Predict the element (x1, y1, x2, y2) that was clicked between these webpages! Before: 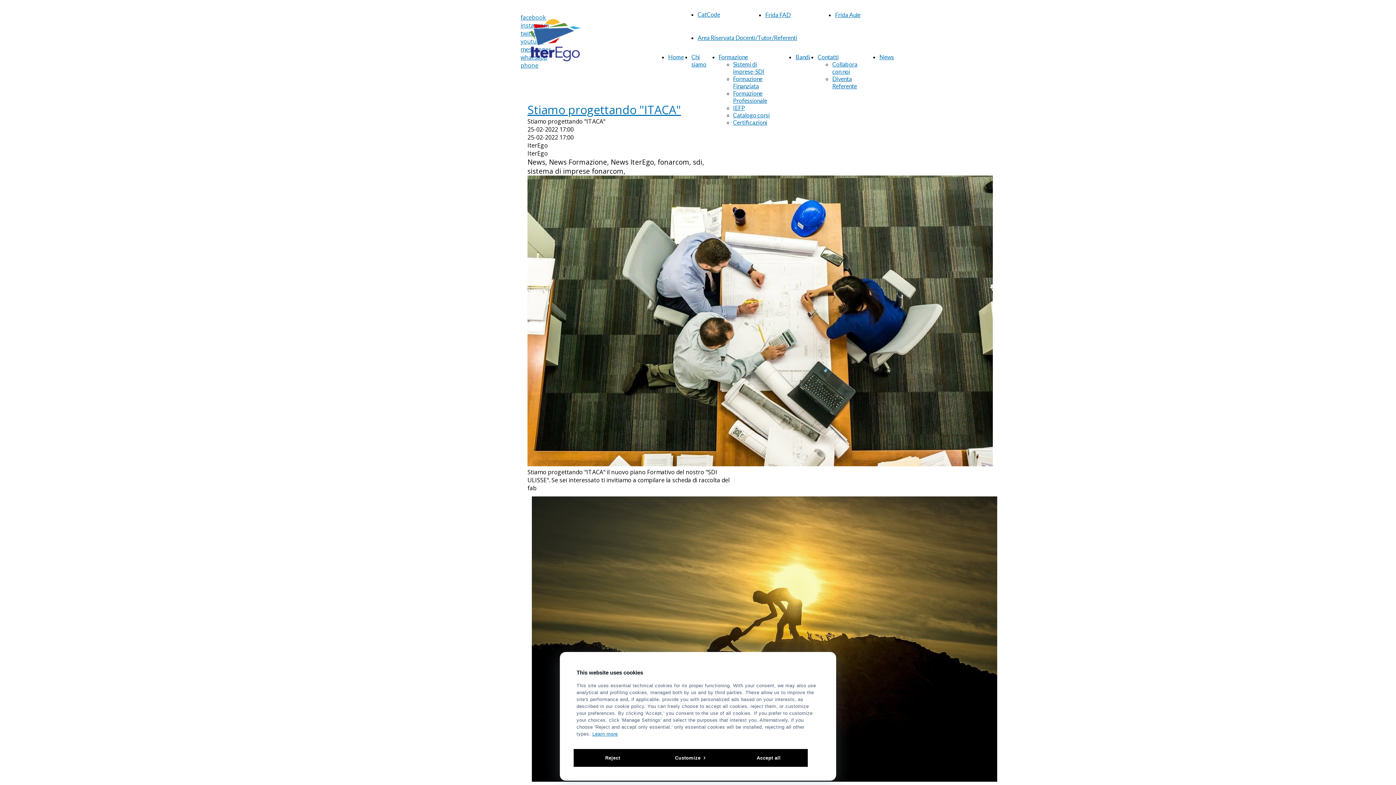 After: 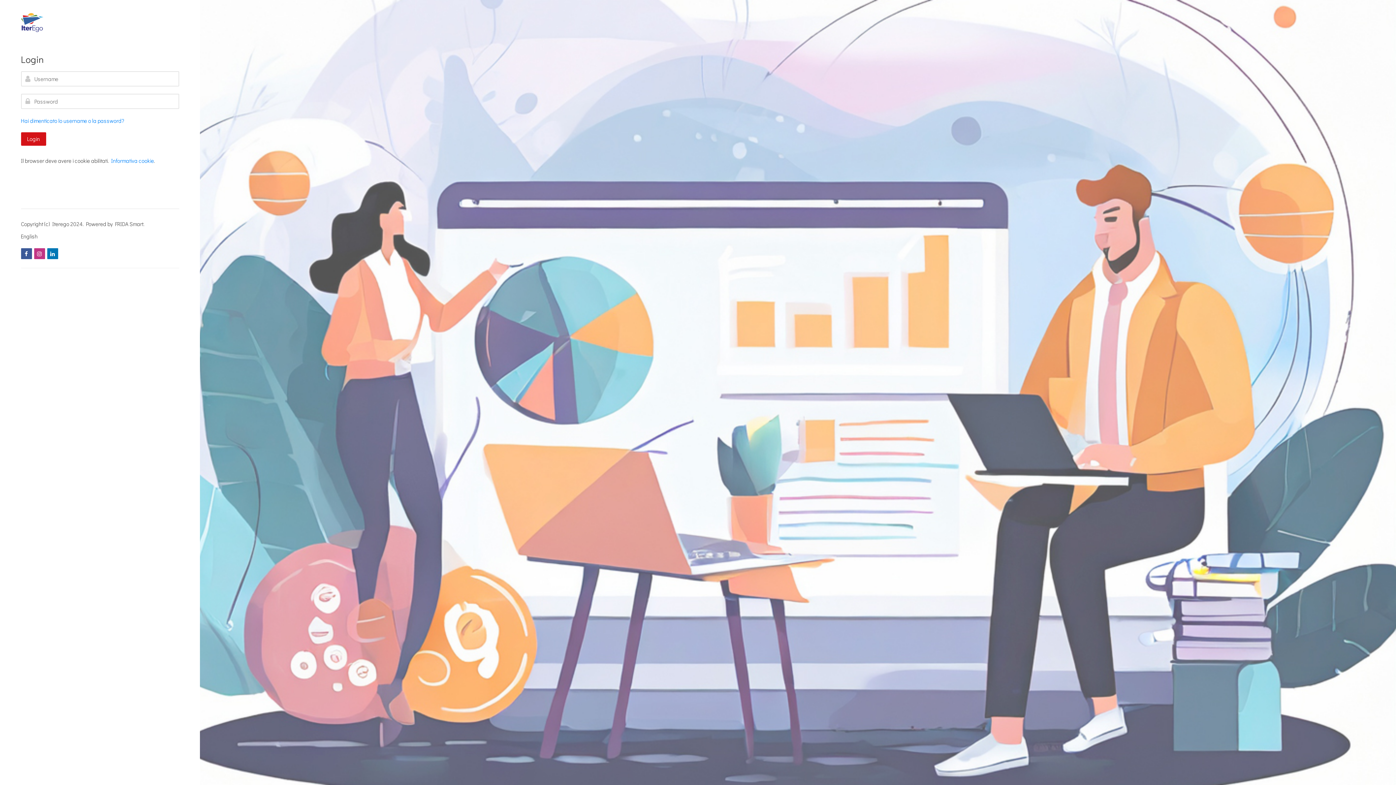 Action: bbox: (765, 11, 790, 18) label: Frida FAD